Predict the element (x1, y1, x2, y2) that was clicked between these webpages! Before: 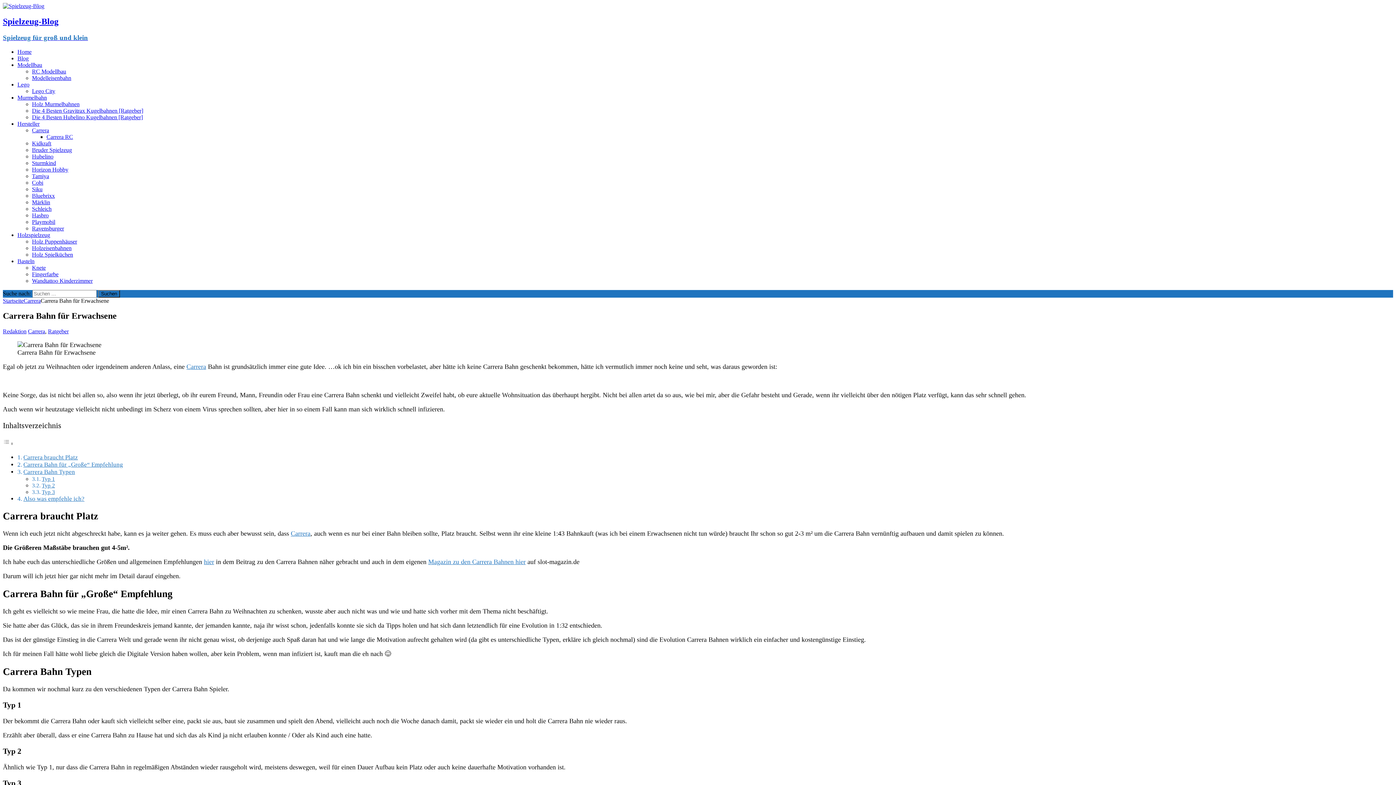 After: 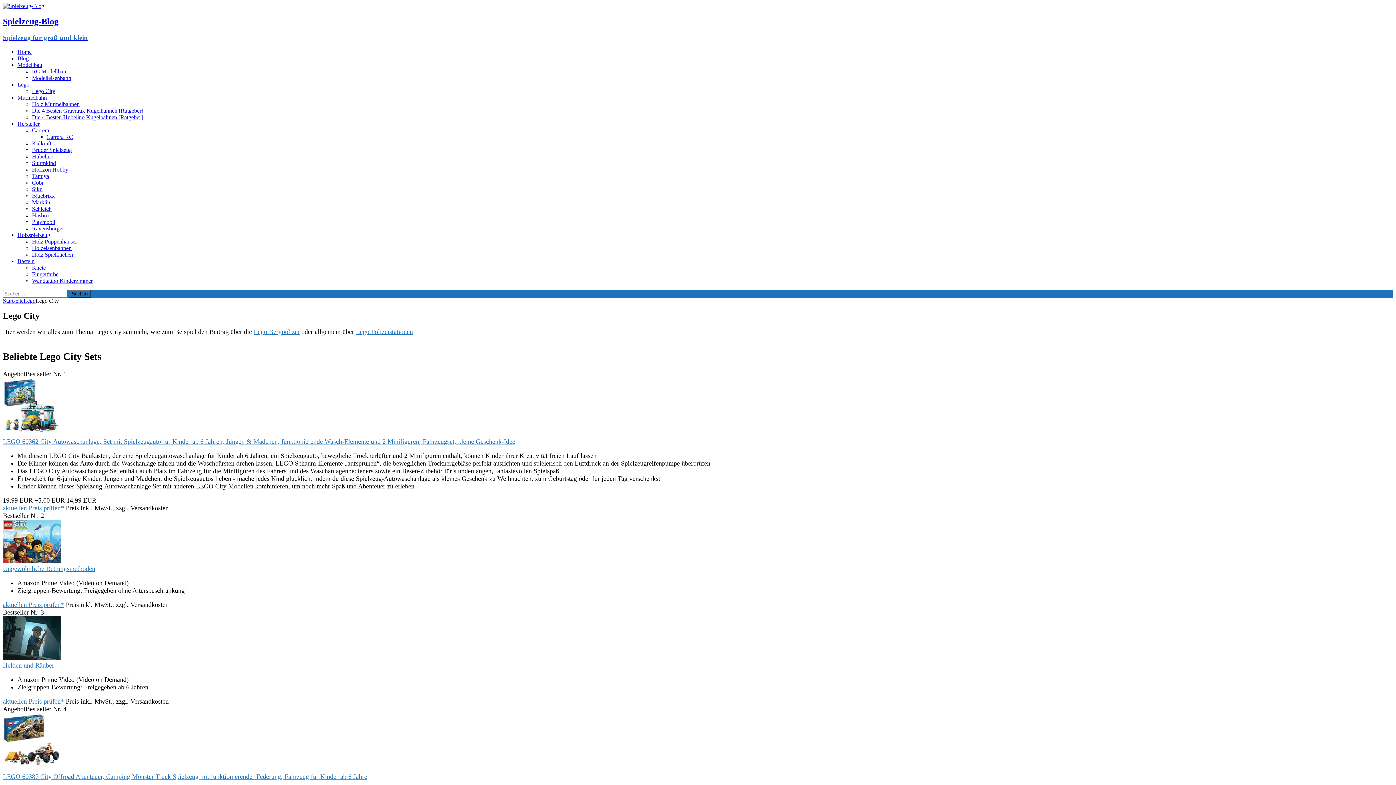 Action: label: Lego City bbox: (32, 87, 55, 94)